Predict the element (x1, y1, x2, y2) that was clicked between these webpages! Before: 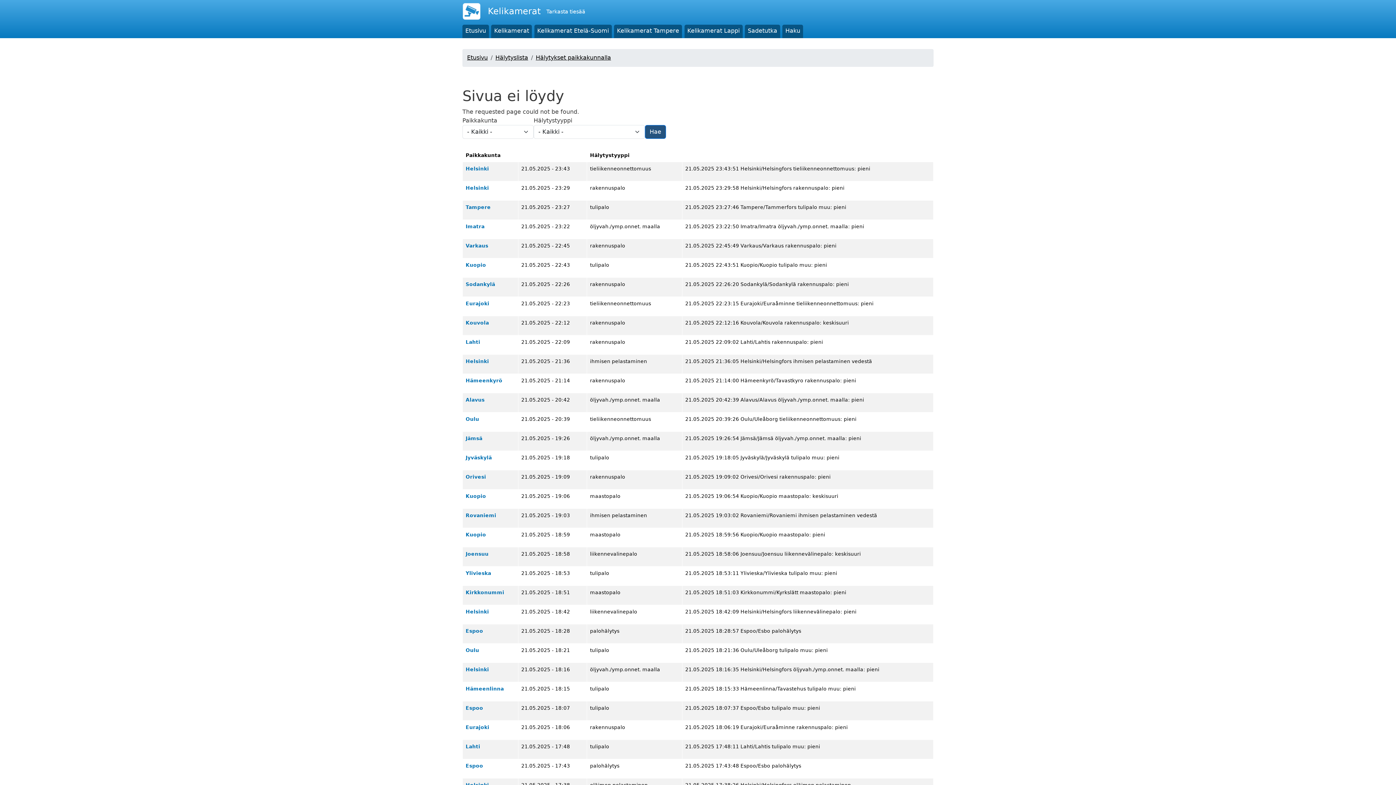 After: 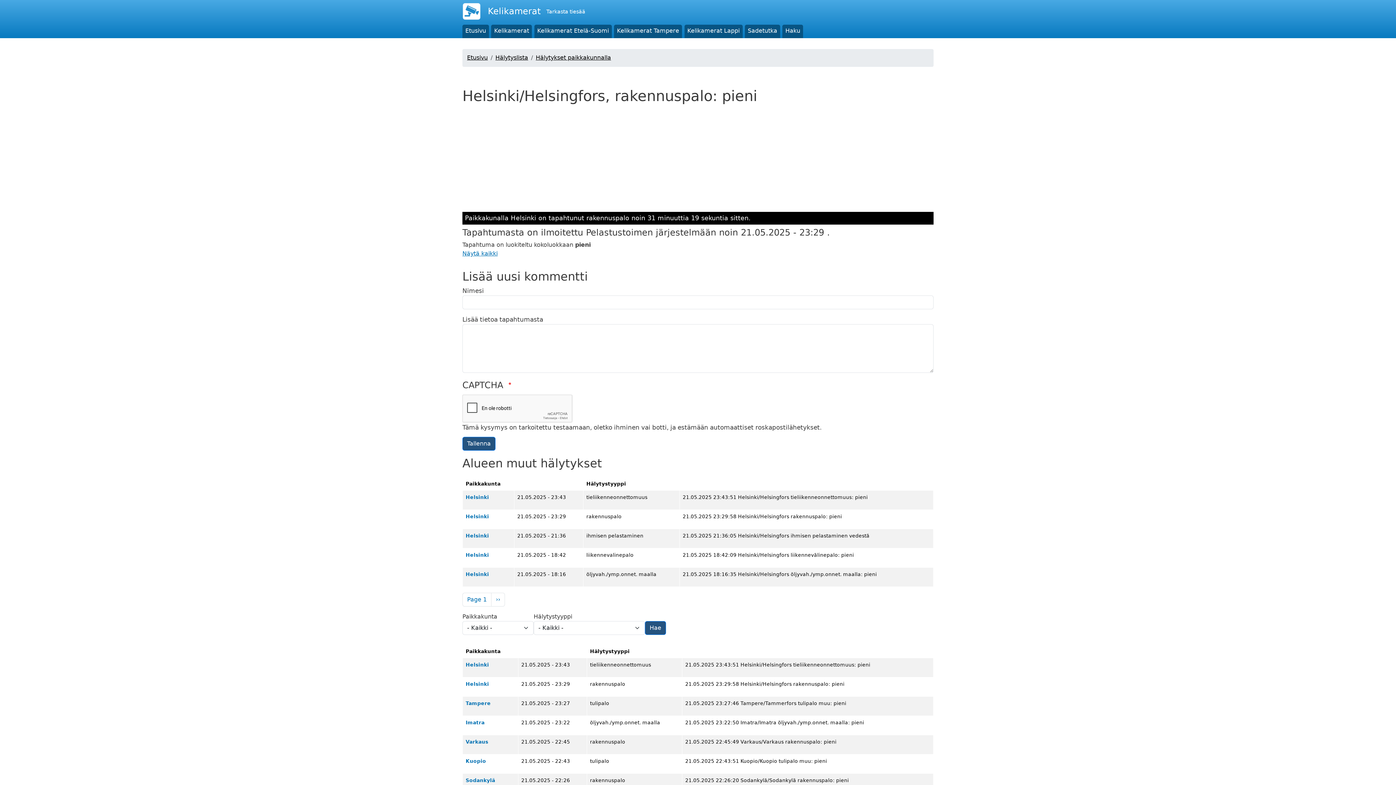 Action: label: Helsinki bbox: (465, 185, 489, 190)